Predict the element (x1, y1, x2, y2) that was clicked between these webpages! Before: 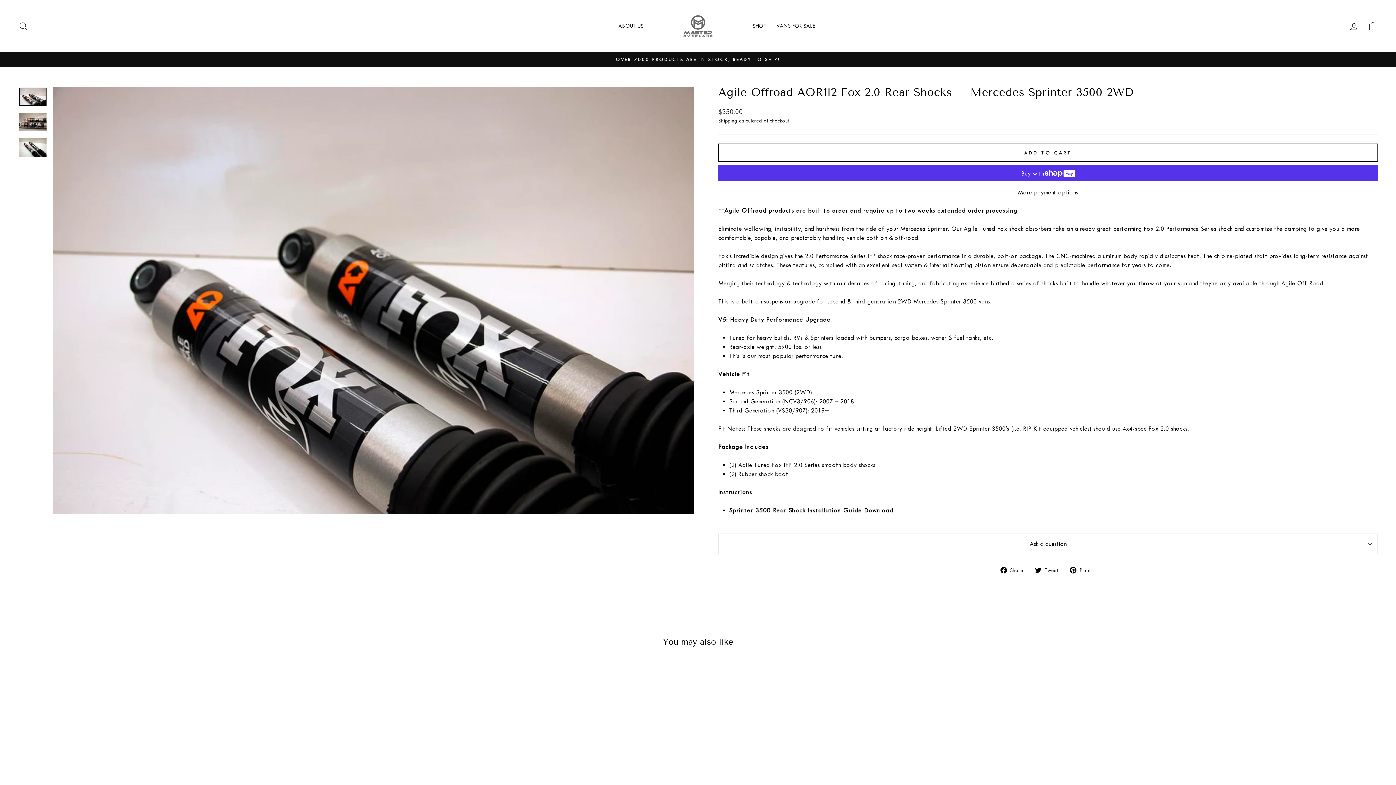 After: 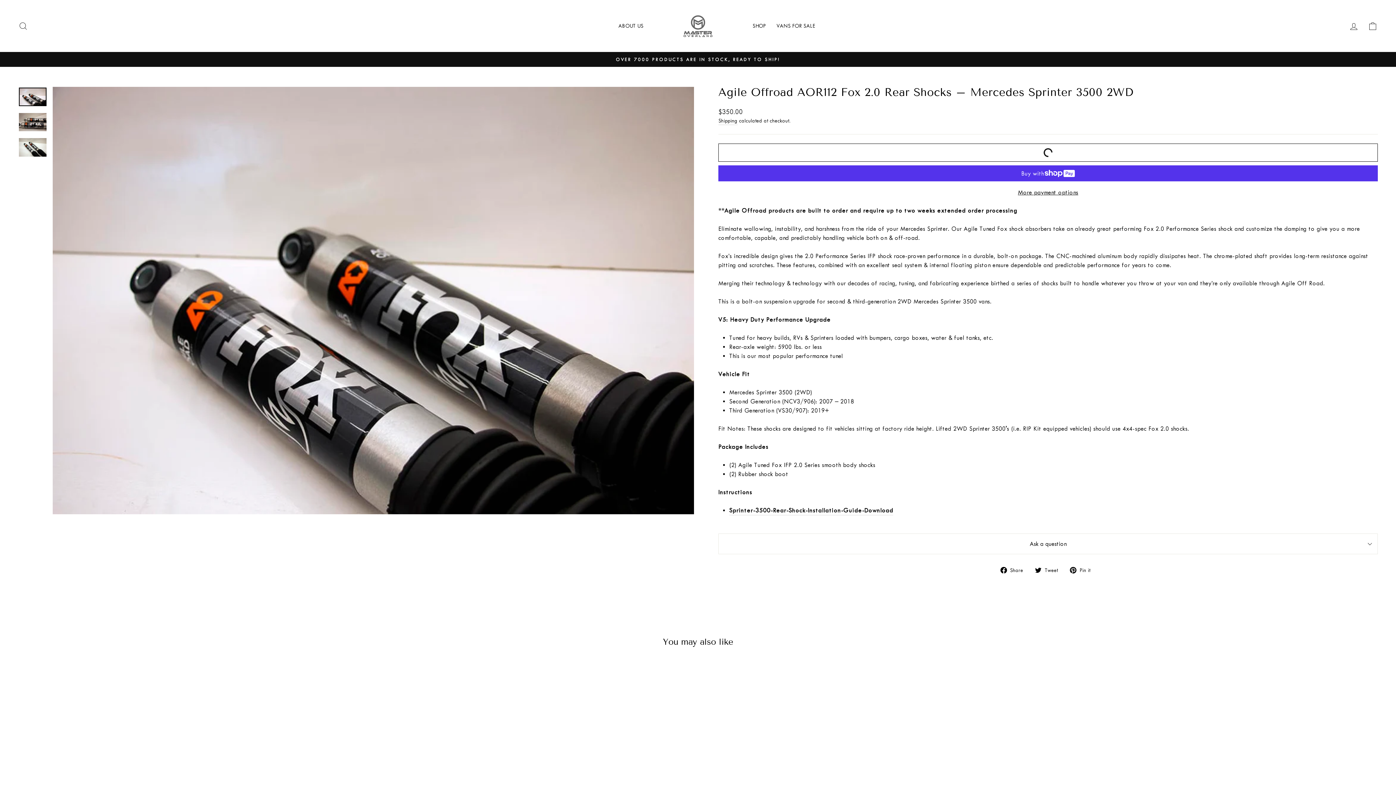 Action: bbox: (718, 143, 1378, 161) label: ADD TO CART